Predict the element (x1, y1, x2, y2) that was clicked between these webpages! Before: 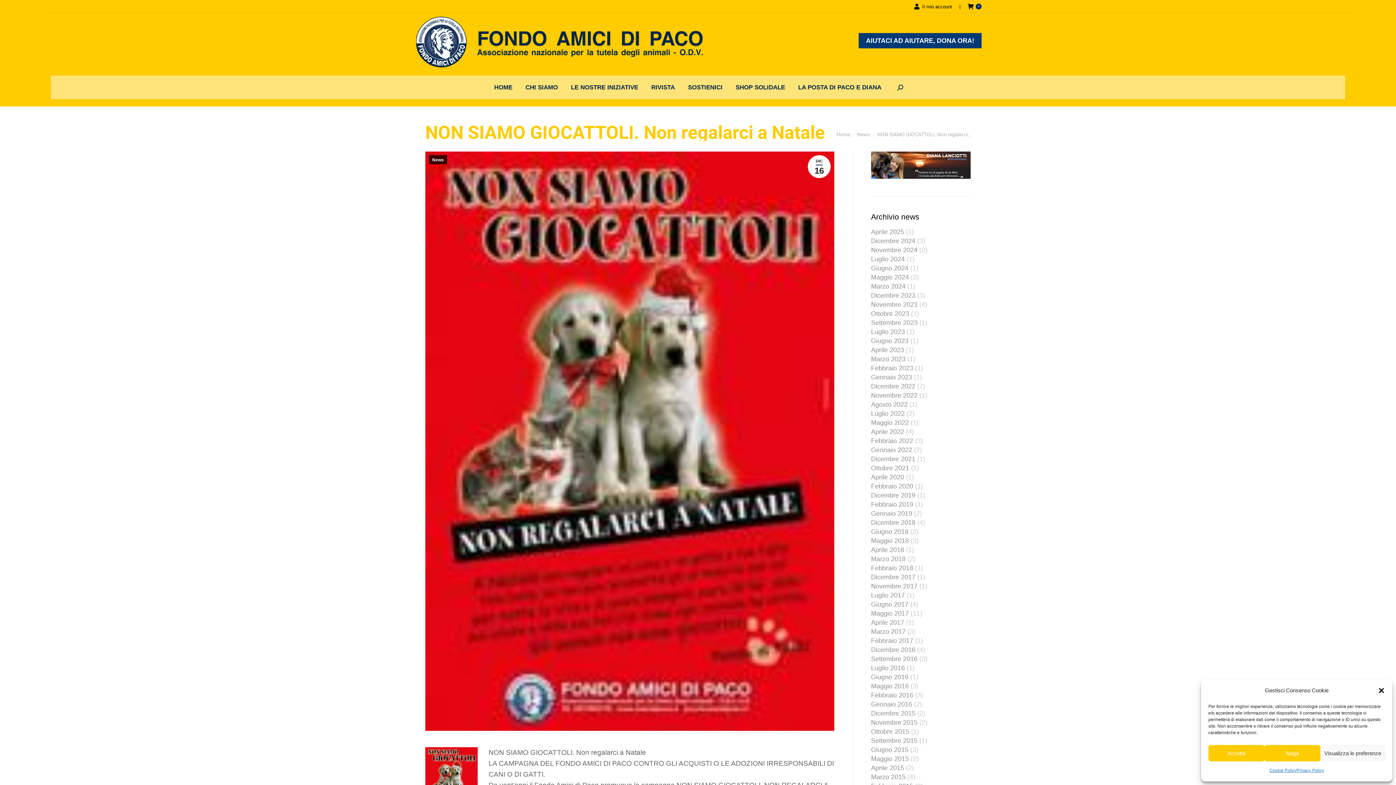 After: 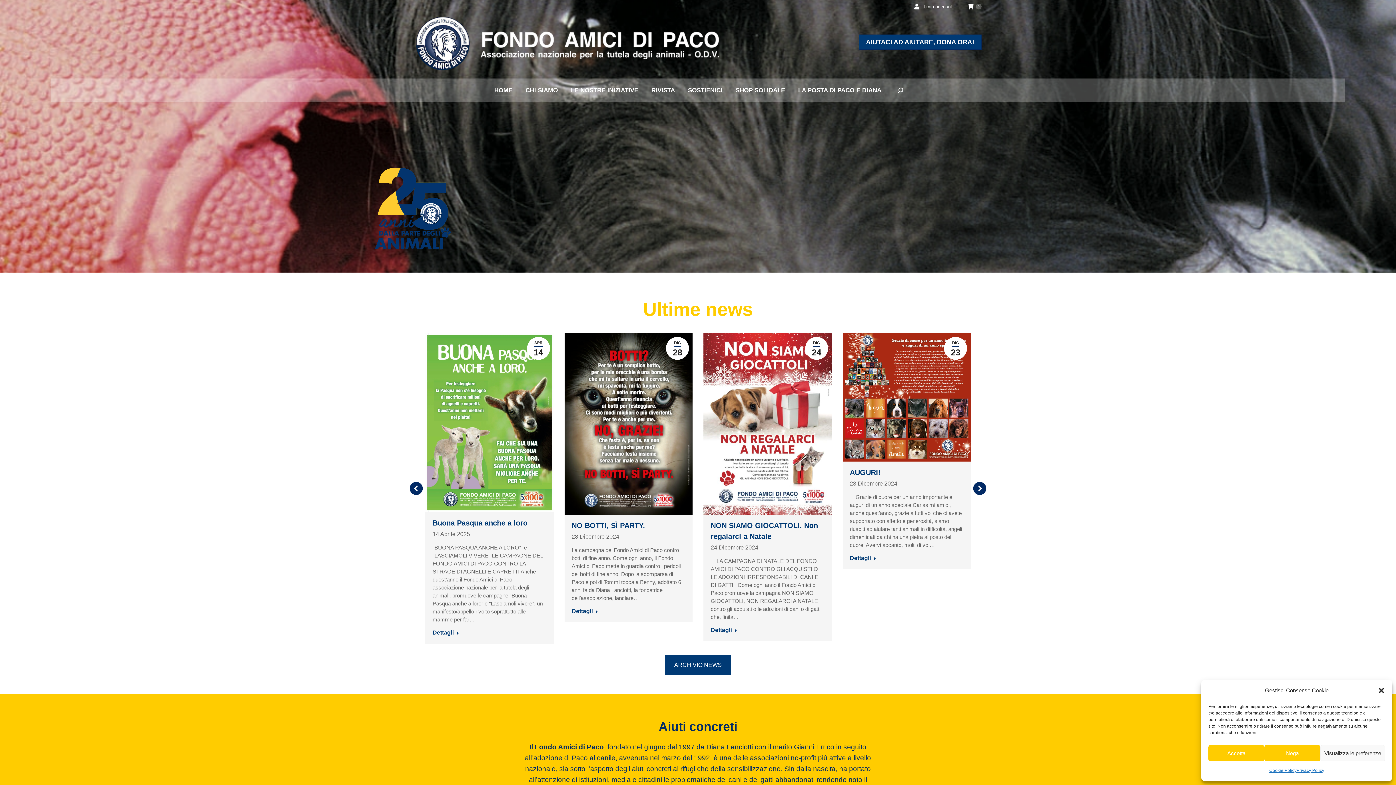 Action: label: Febbraio 2016 bbox: (871, 691, 913, 699)